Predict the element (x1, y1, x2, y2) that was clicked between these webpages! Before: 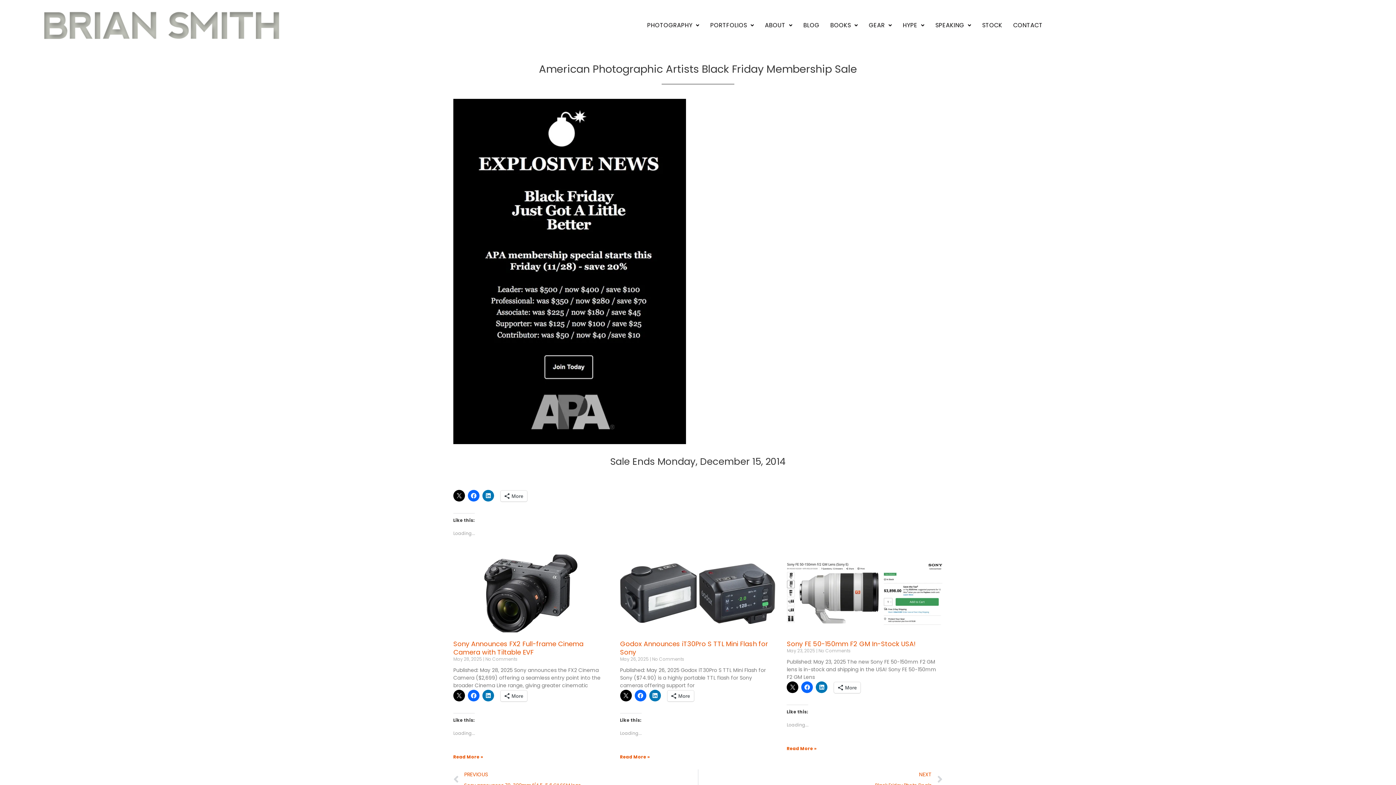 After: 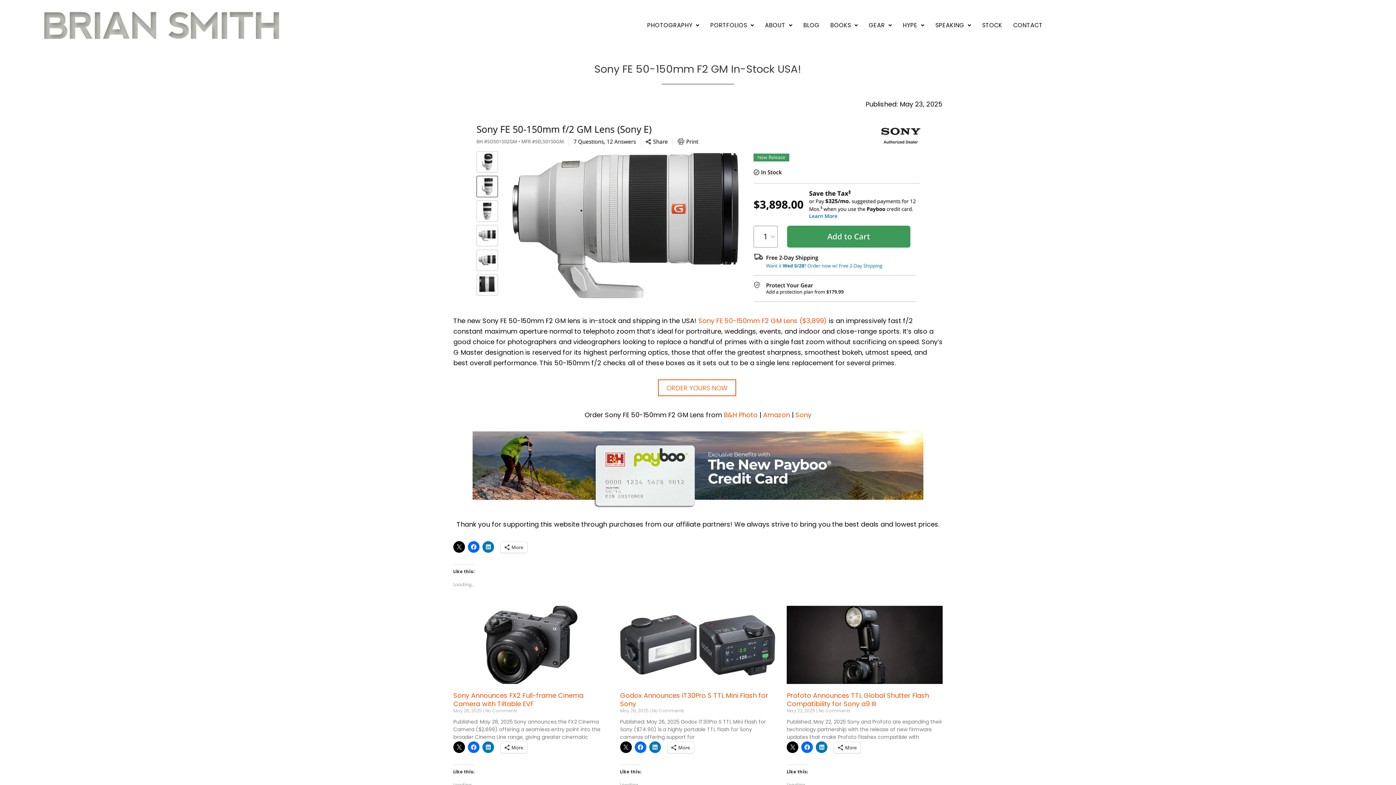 Action: bbox: (787, 639, 916, 648) label: Sony FE 50-150mm F2 GM In-Stock USA!